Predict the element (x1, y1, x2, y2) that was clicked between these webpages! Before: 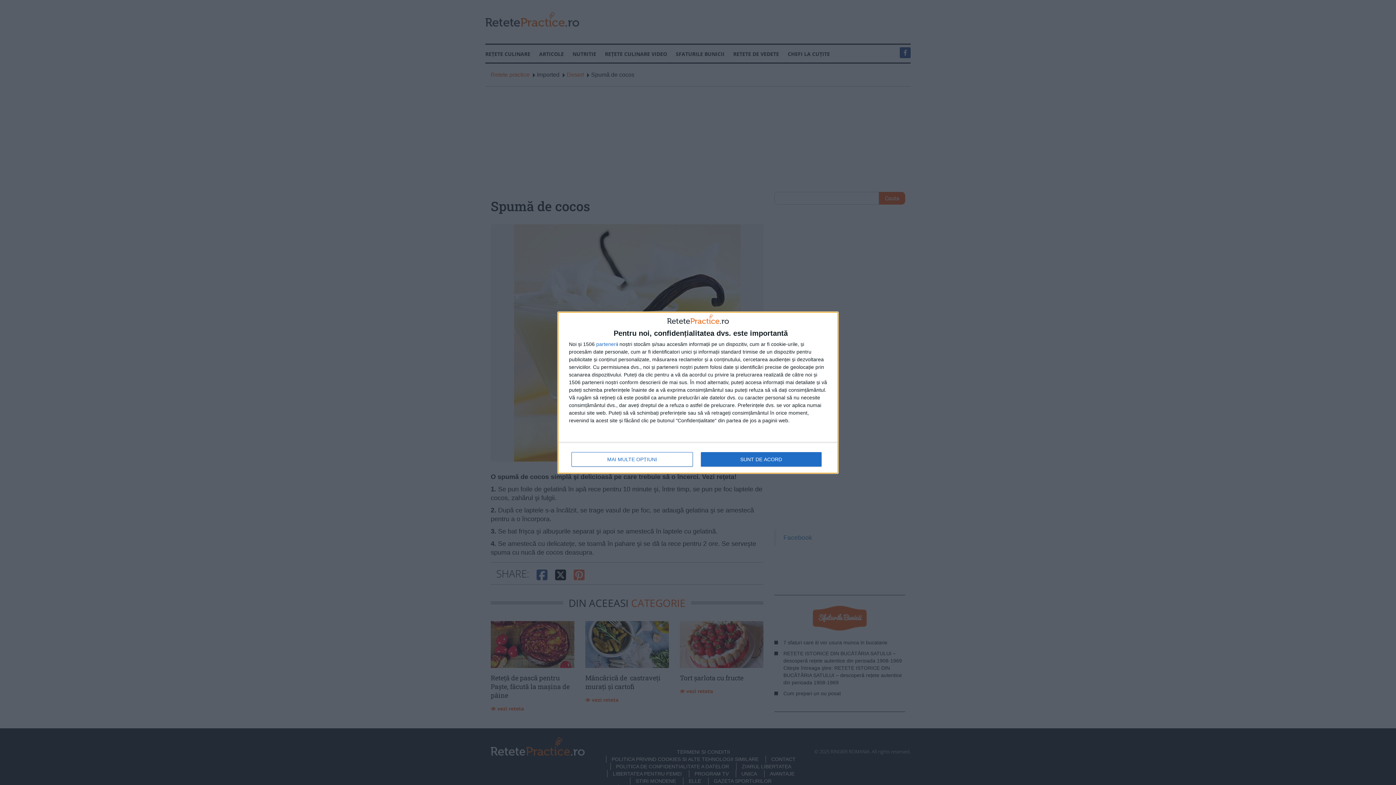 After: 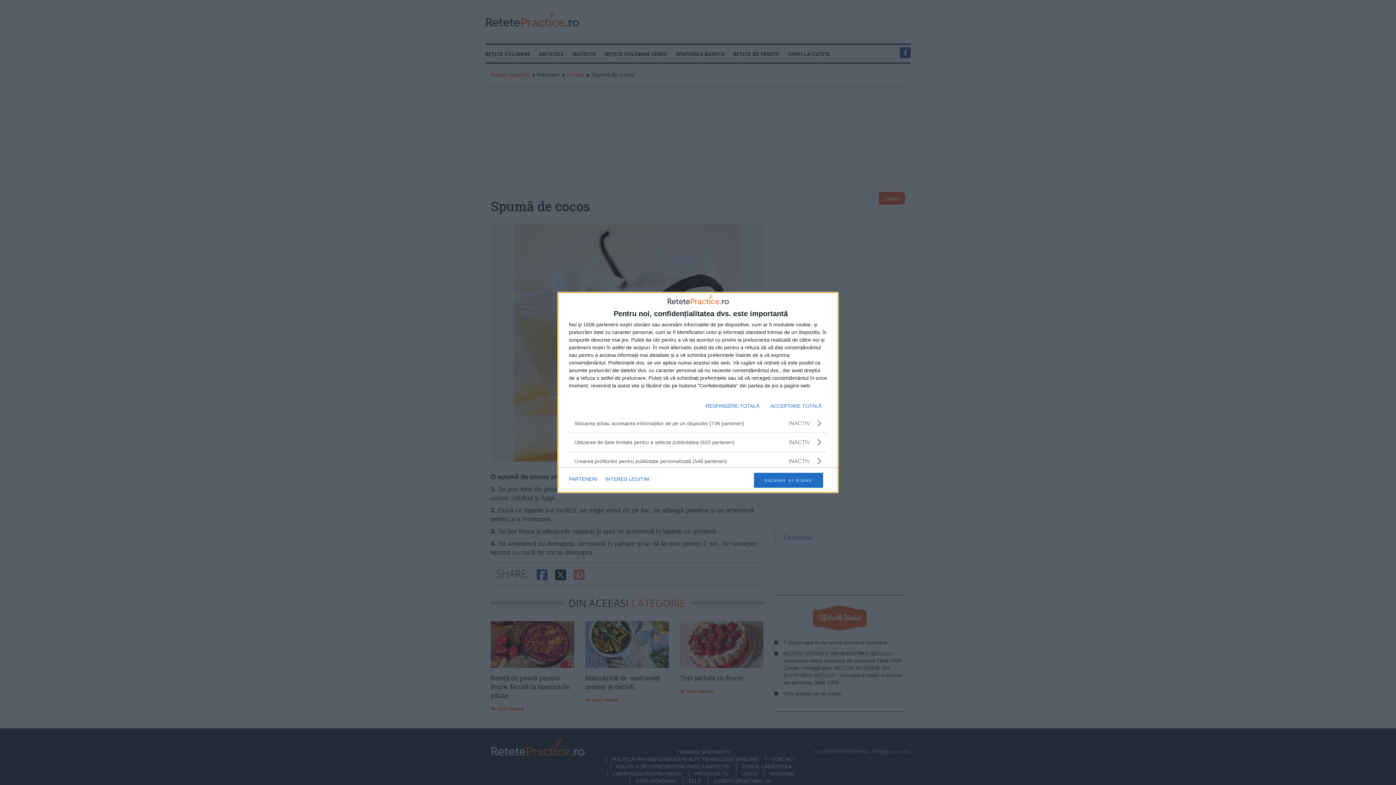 Action: label: MAI MULTE OPȚIUNI bbox: (571, 452, 692, 466)